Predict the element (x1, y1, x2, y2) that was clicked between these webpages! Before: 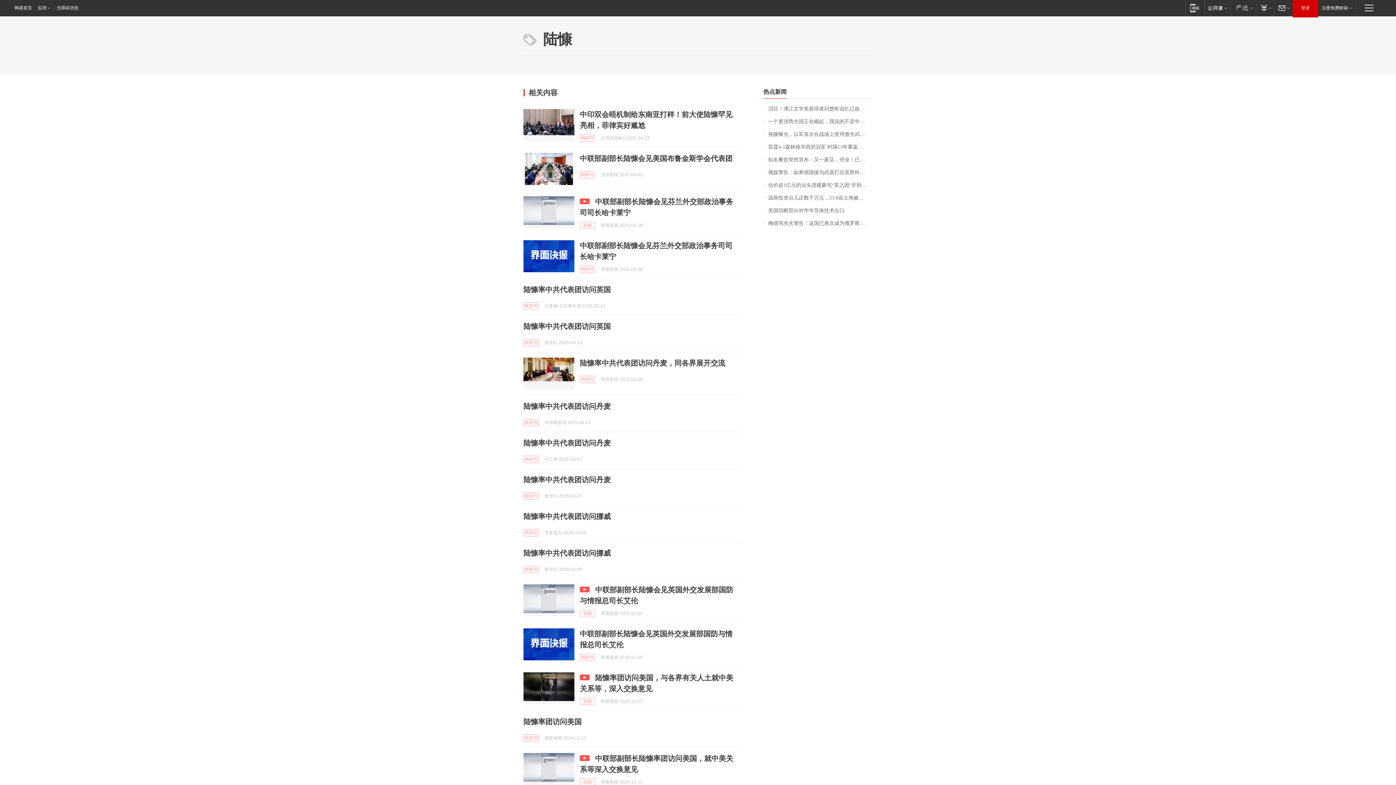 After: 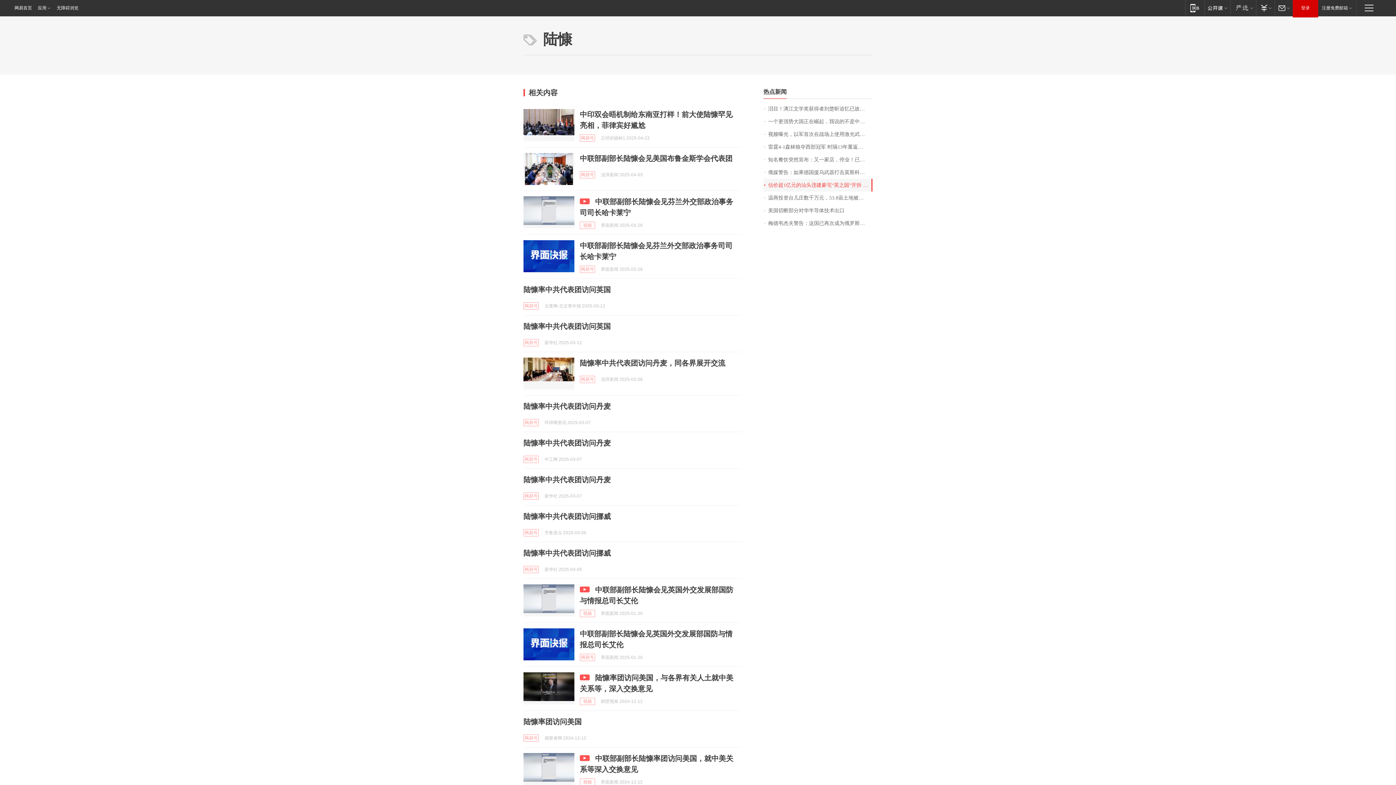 Action: bbox: (763, 178, 872, 191) label: 估价超1亿元的汕头违建豪宅“英之园”开拆 村民：几十辆挖掘机进场 已基本清拆完毕